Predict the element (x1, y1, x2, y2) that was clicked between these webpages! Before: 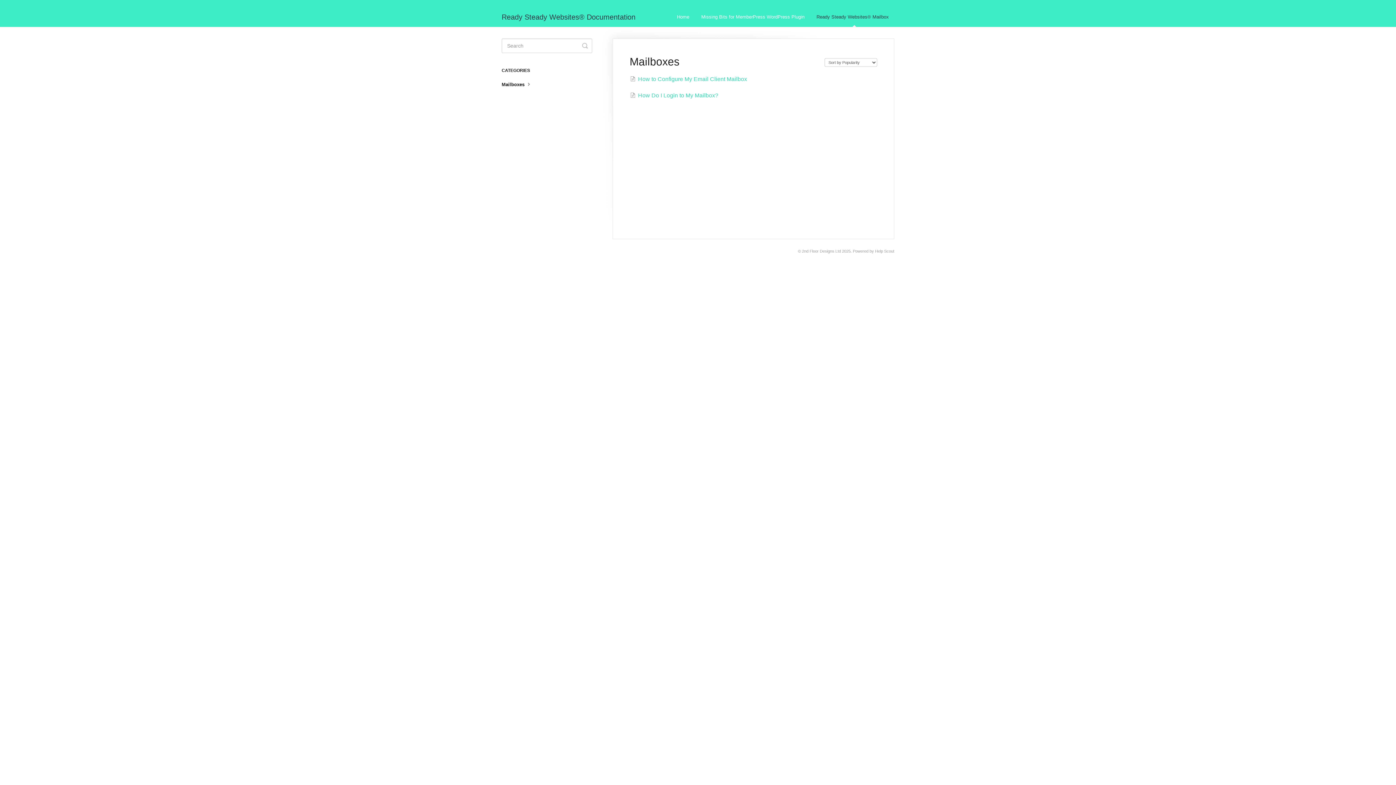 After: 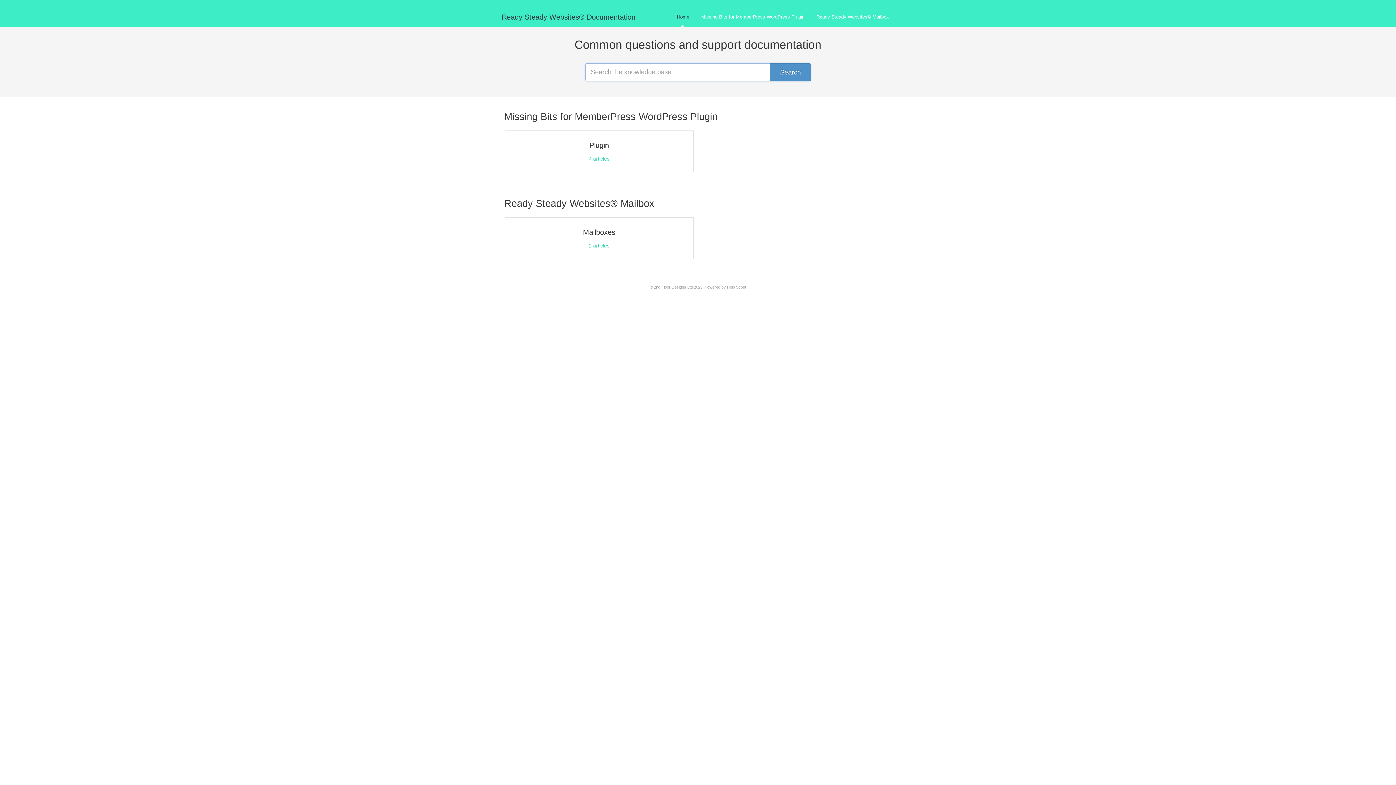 Action: label: Ready Steady Websites® Documentation bbox: (501, 0, 642, 26)